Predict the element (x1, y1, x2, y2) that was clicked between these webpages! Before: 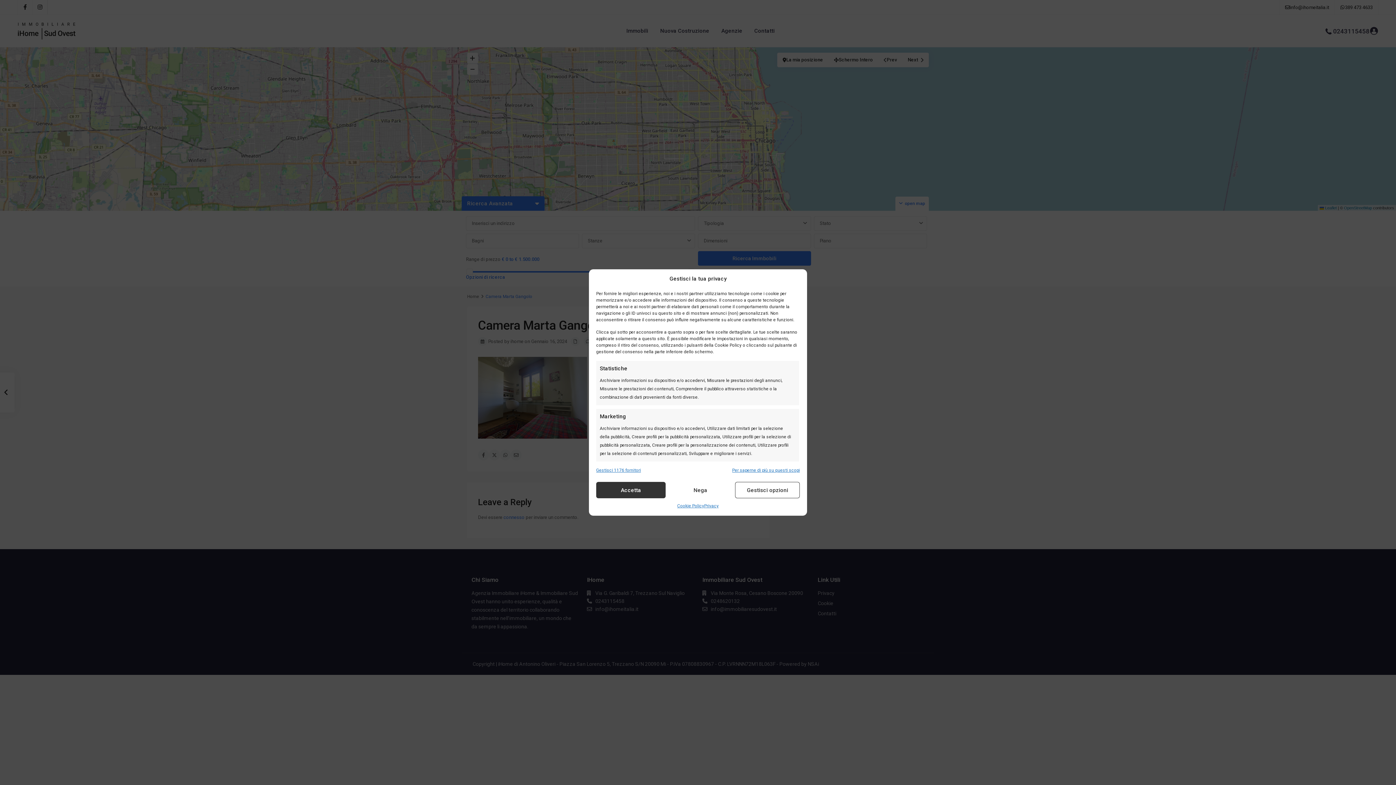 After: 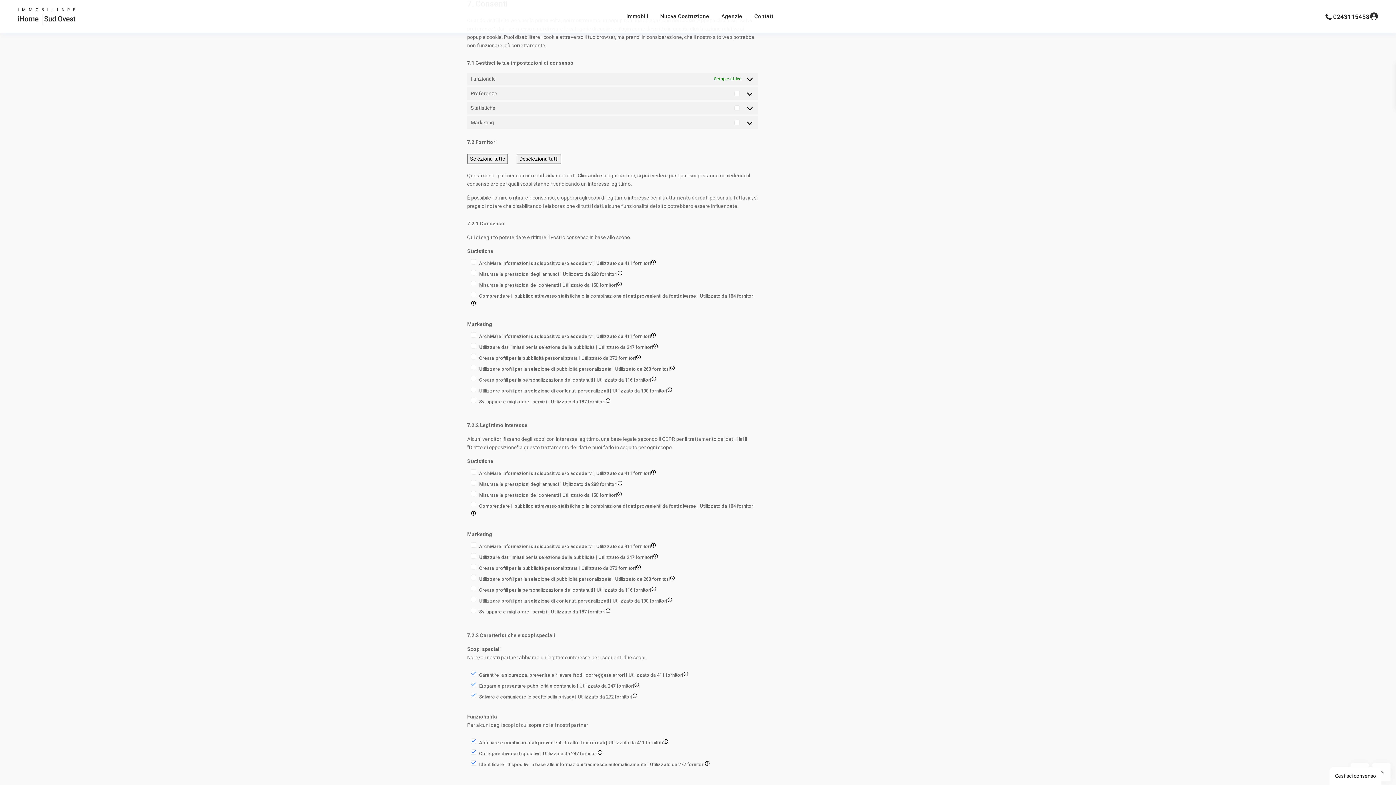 Action: label: Gestisci opzioni bbox: (735, 482, 799, 498)